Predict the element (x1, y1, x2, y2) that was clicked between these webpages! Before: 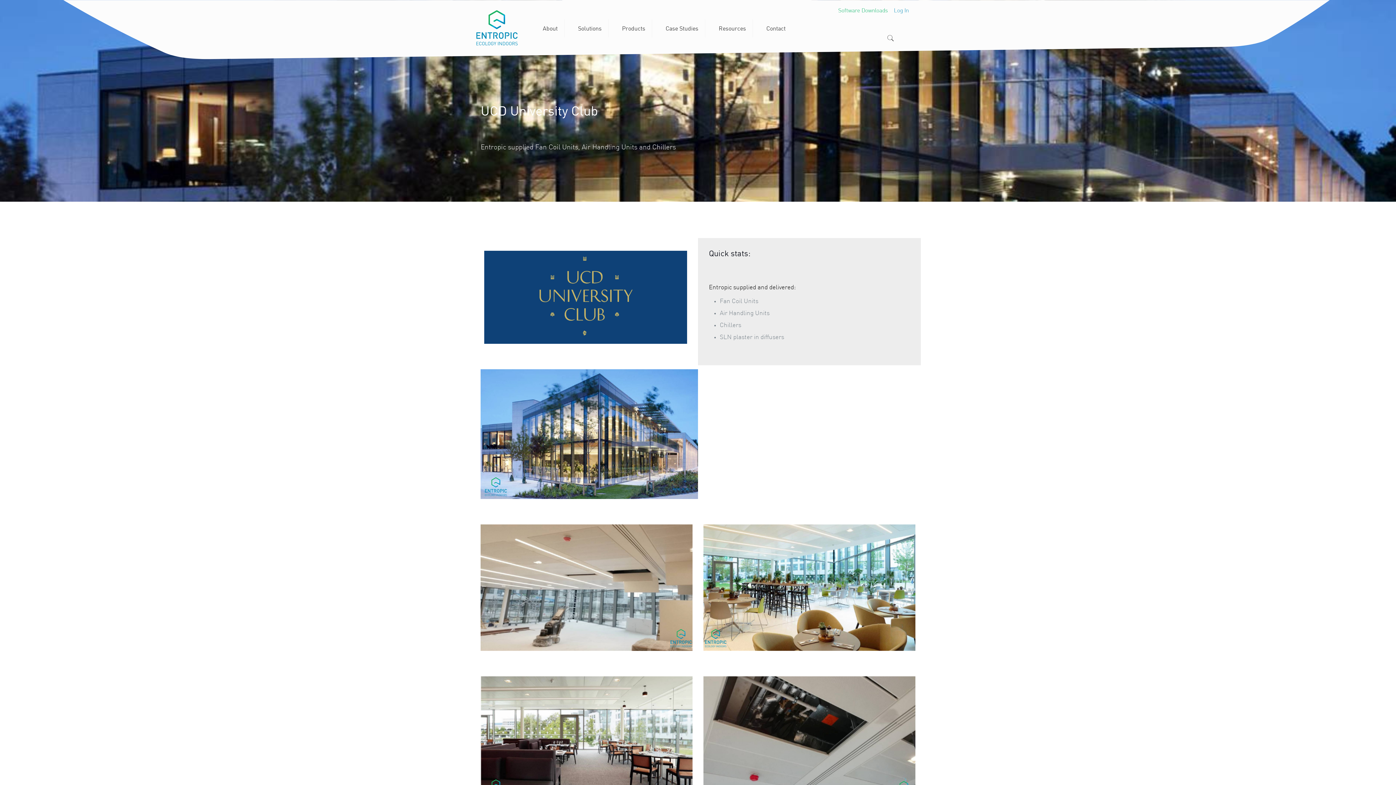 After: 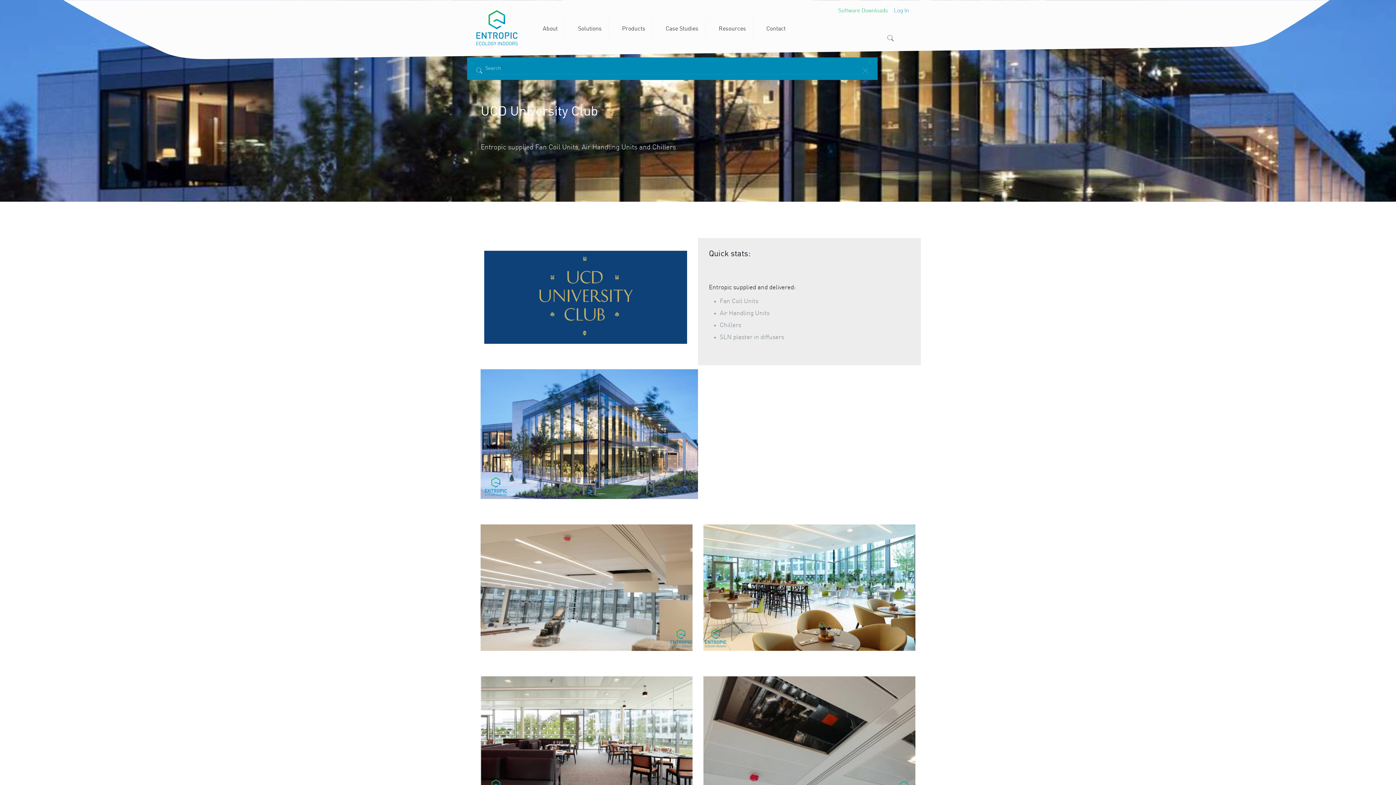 Action: bbox: (884, 33, 896, 43)